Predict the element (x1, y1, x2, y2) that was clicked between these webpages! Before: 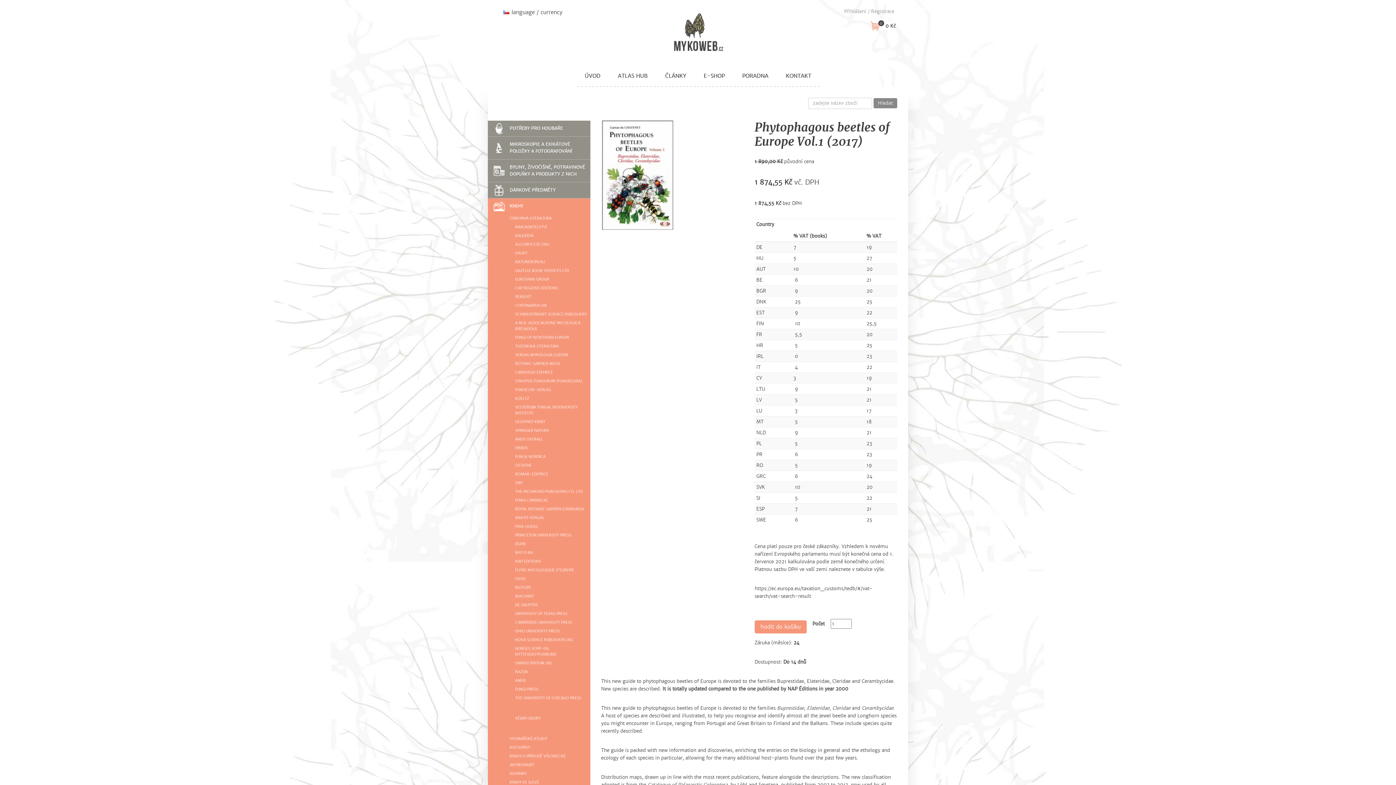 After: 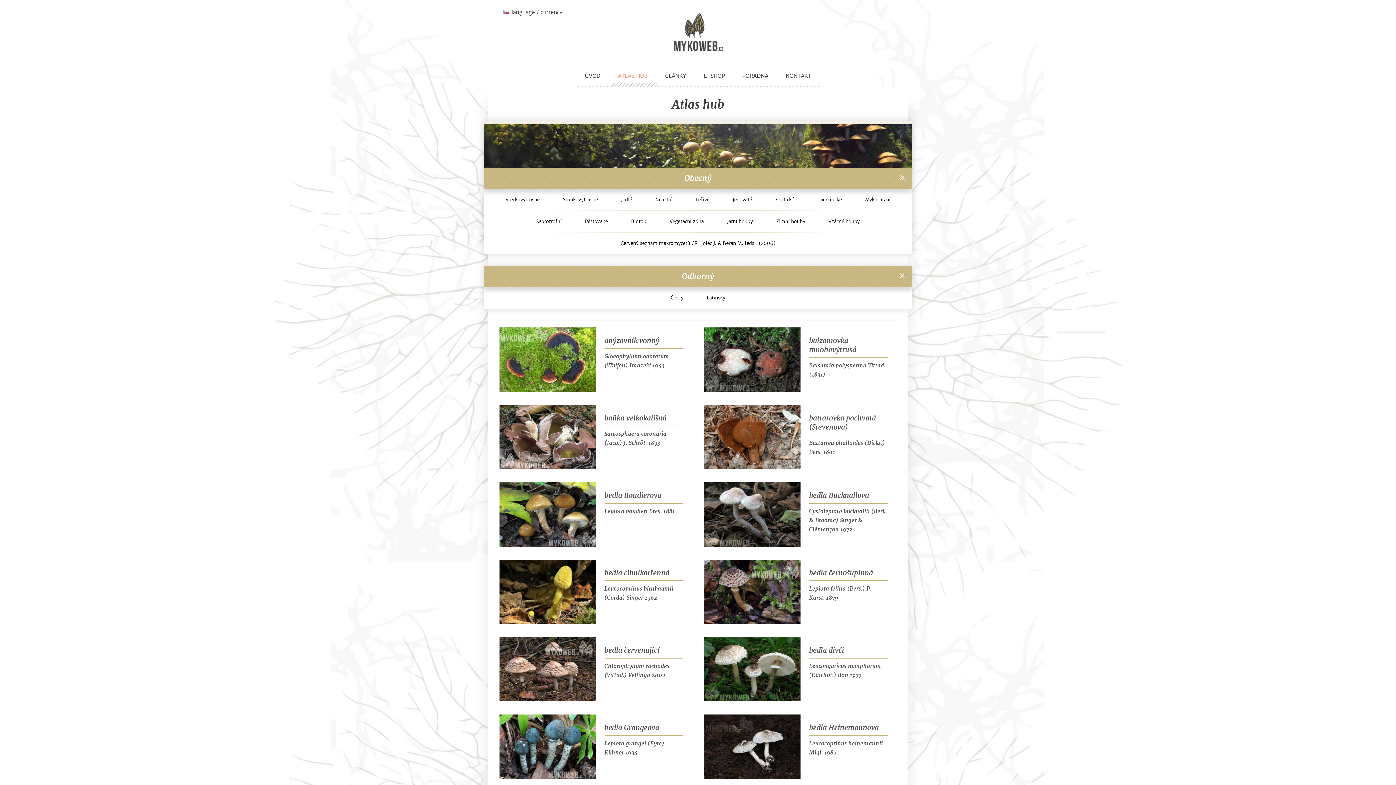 Action: label: ATLAS HUB bbox: (609, 65, 656, 86)